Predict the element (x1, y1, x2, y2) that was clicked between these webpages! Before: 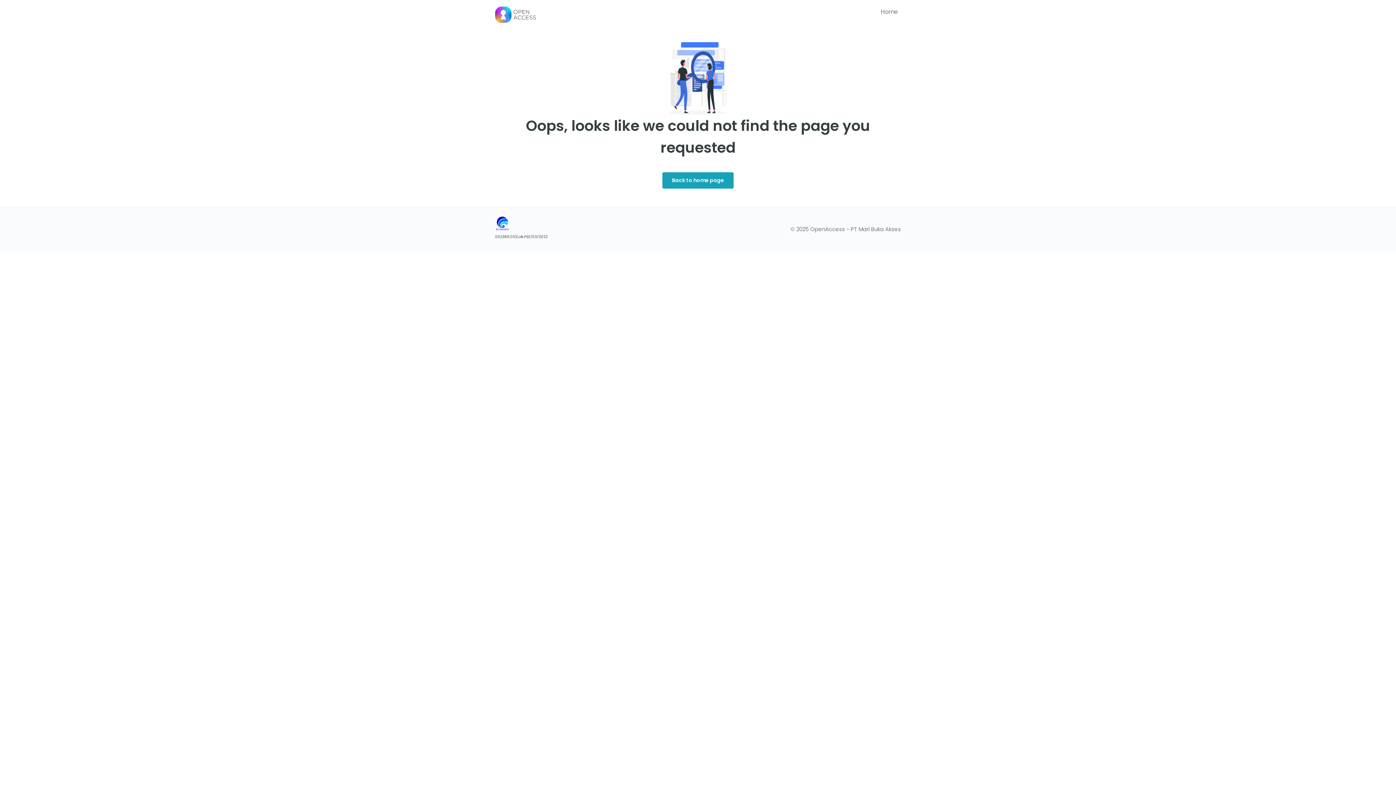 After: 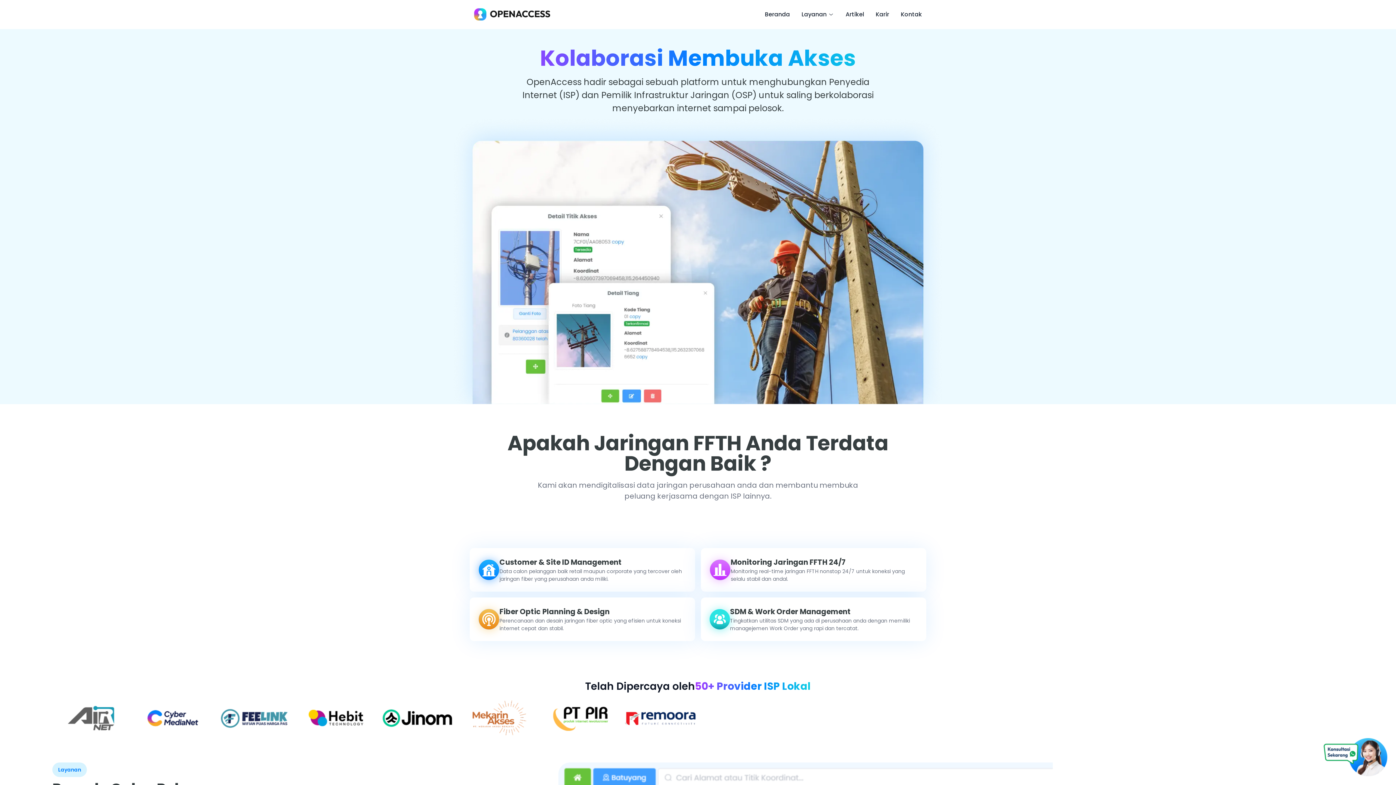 Action: label: Back to home page bbox: (662, 172, 733, 188)